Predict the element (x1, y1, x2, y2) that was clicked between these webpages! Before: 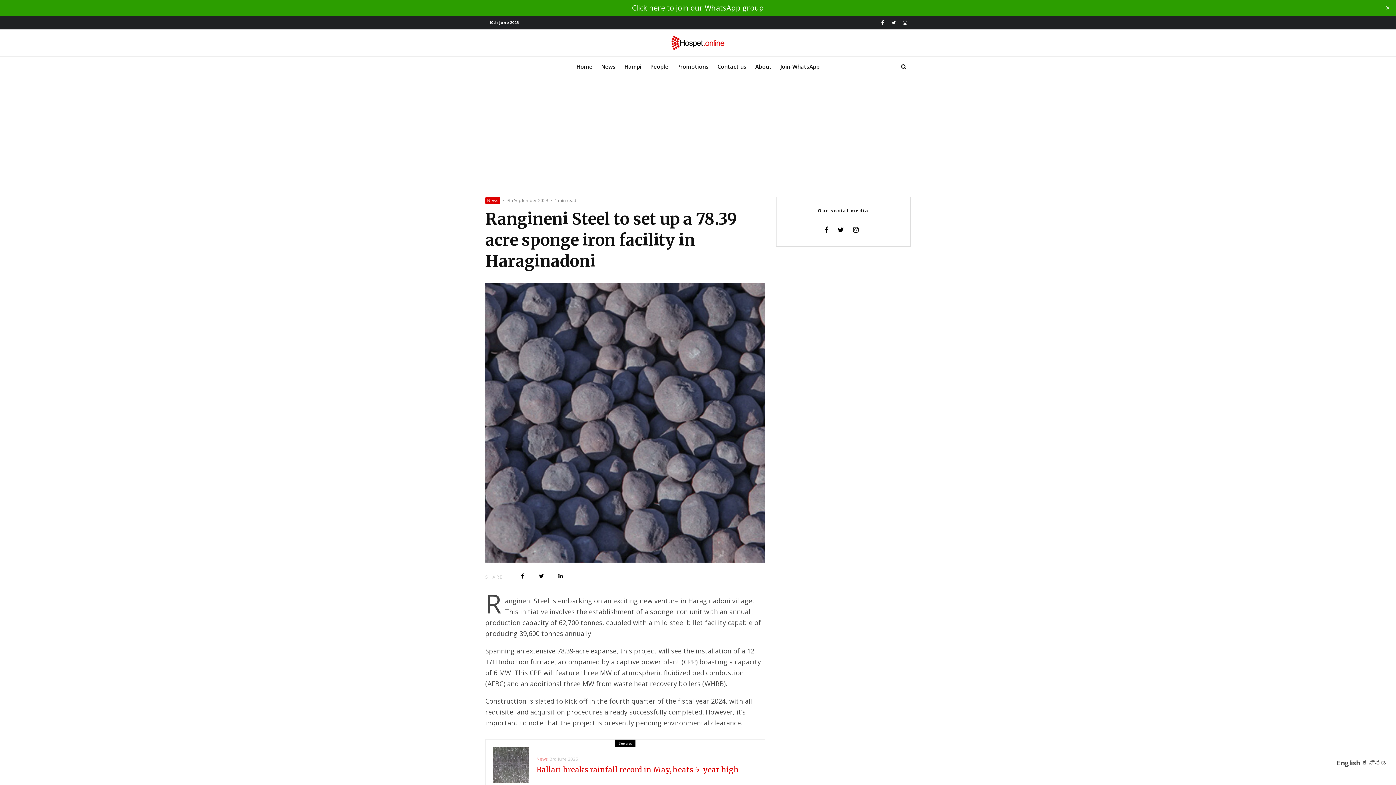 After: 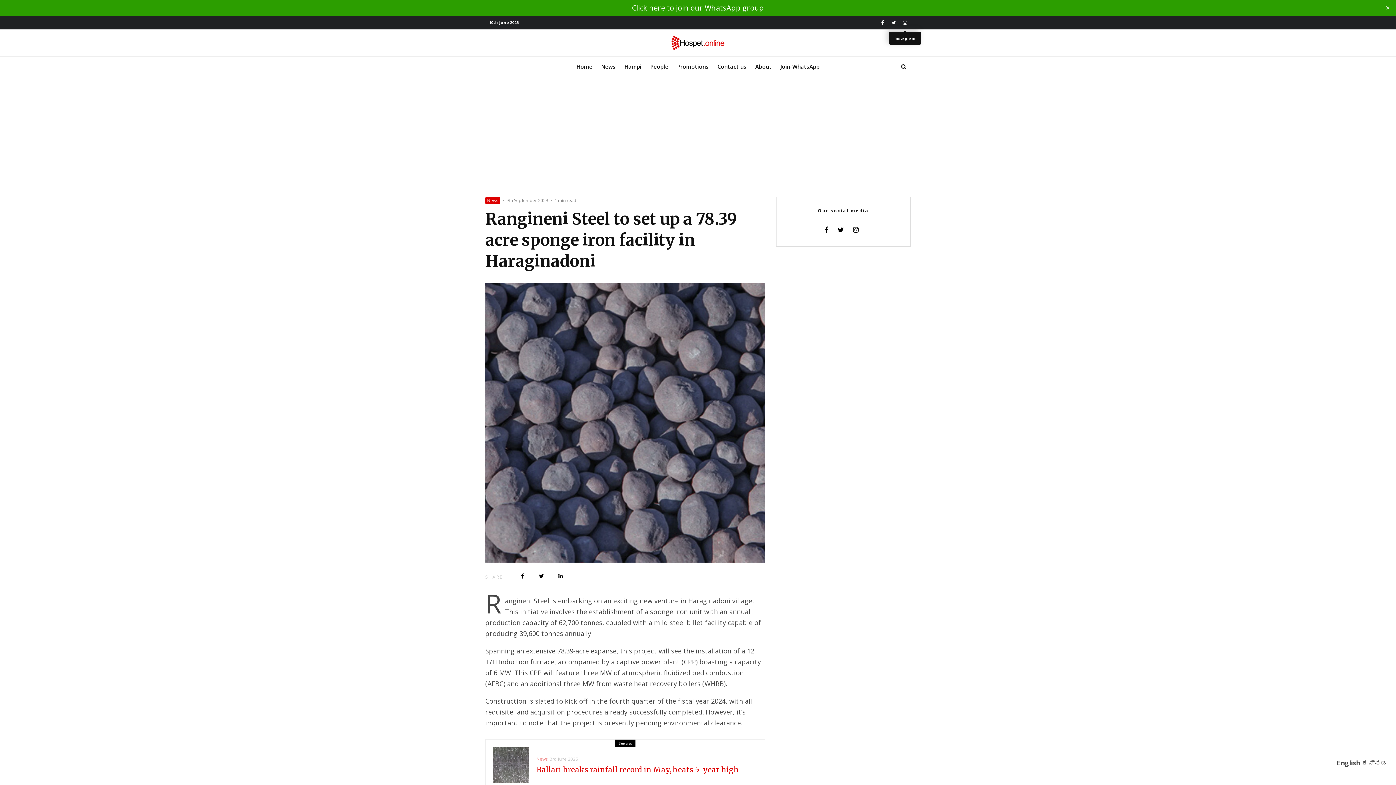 Action: label: Instagram bbox: (899, 16, 910, 28)